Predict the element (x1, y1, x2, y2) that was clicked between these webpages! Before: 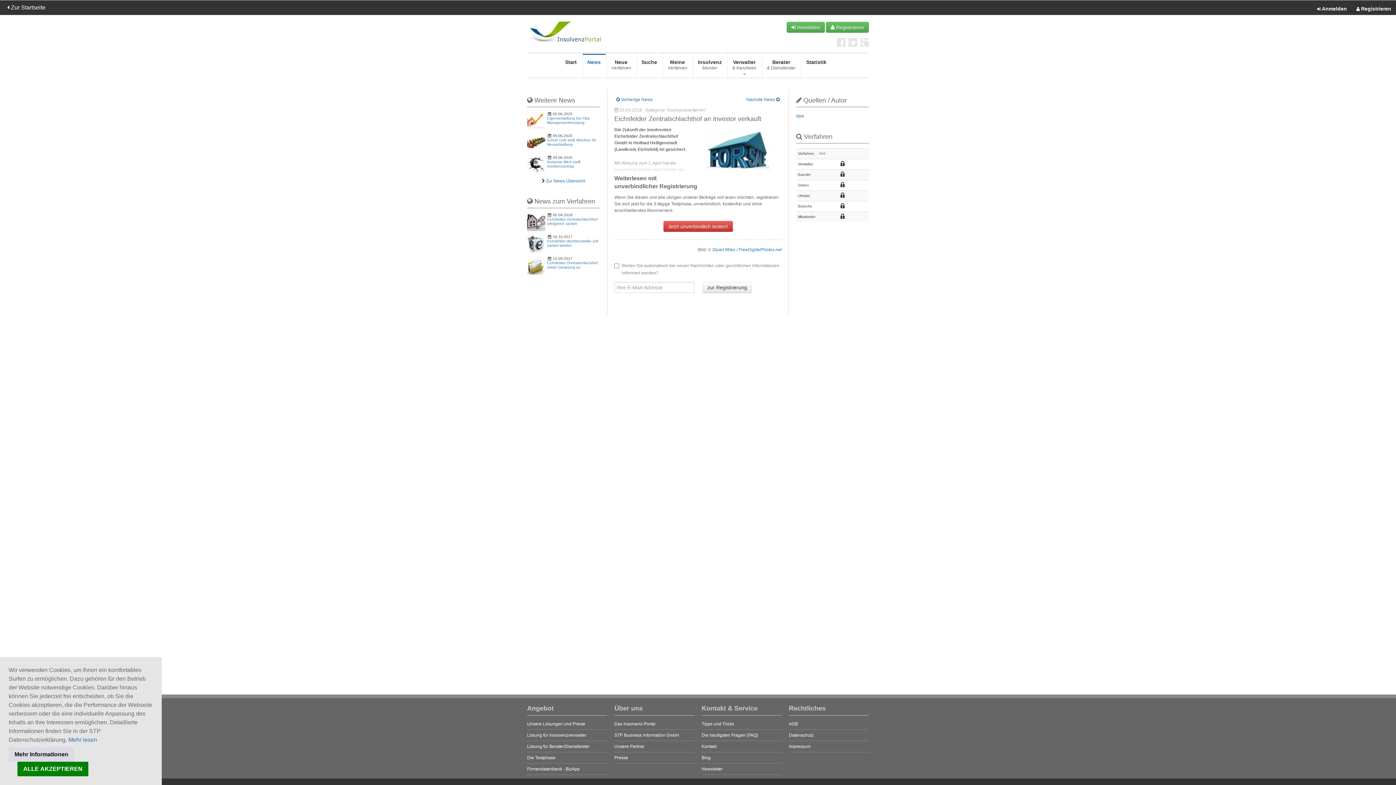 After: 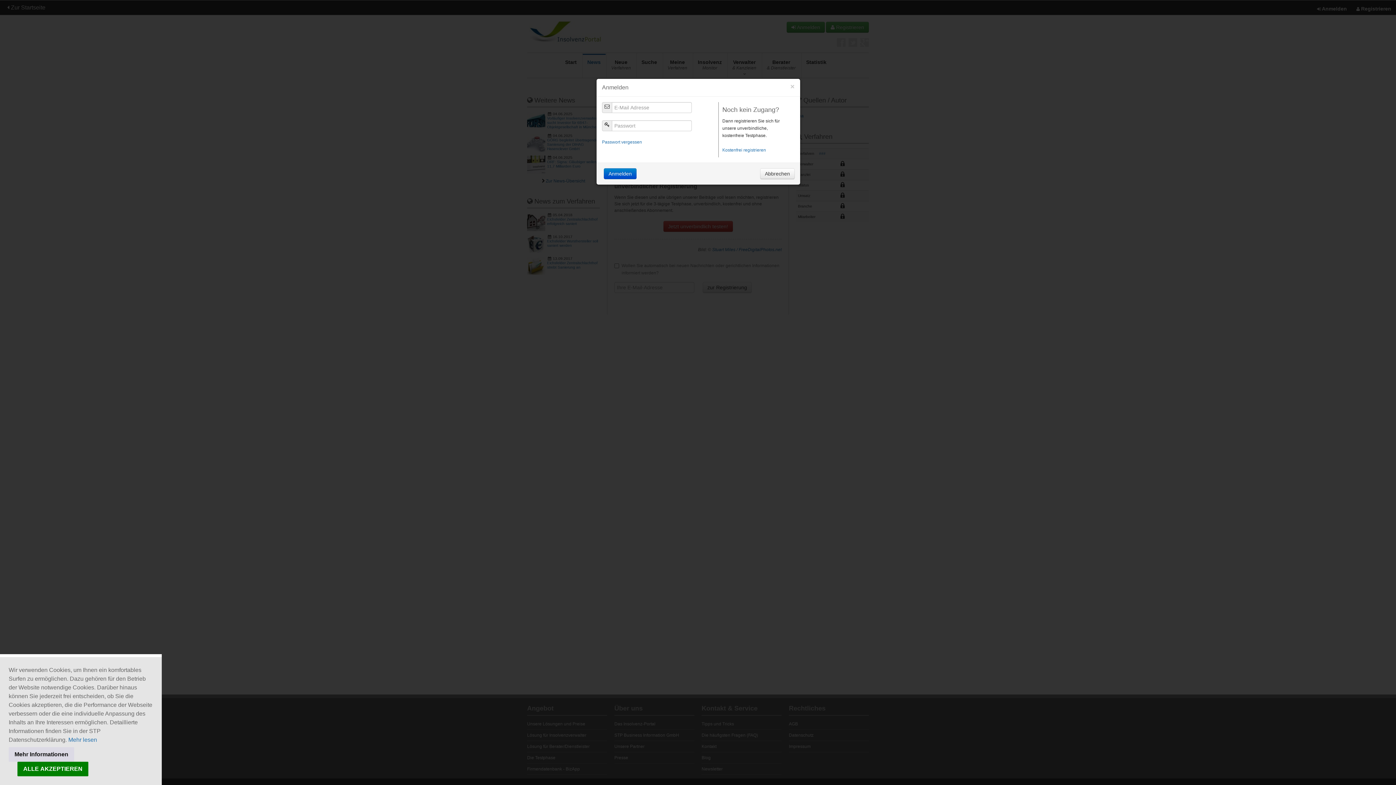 Action: bbox: (1312, 0, 1352, 14) label:  Anmelden